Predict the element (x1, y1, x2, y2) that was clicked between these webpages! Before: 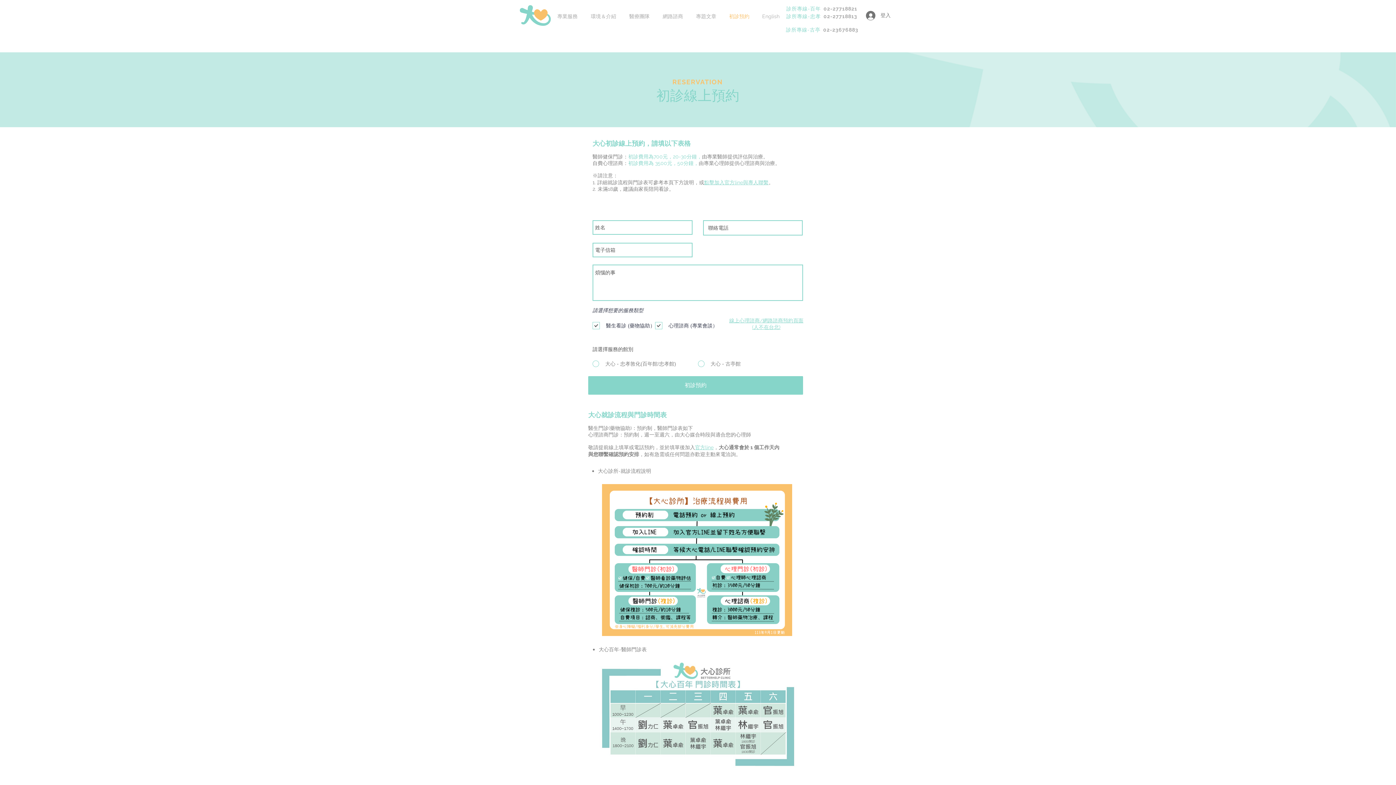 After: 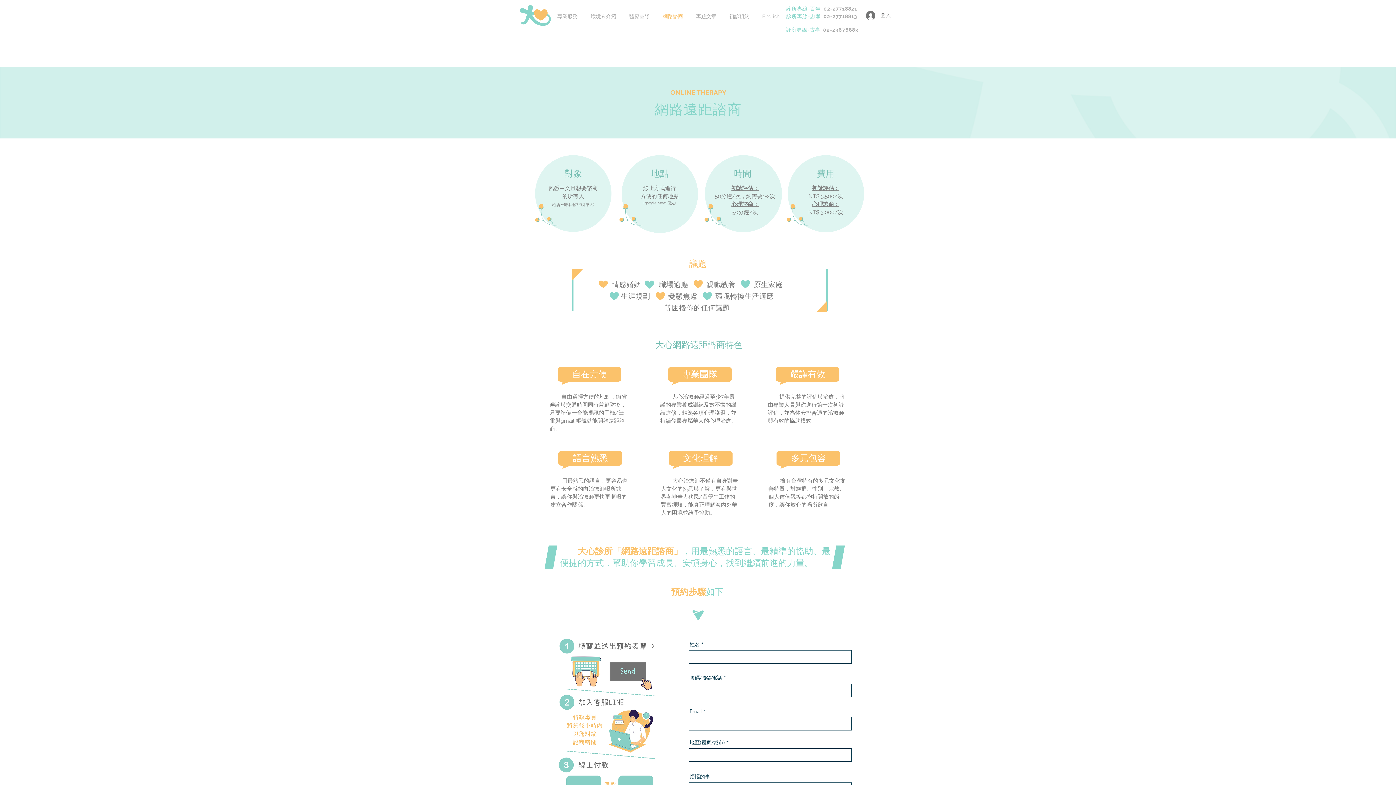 Action: bbox: (656, 7, 689, 25) label: 網路諮商